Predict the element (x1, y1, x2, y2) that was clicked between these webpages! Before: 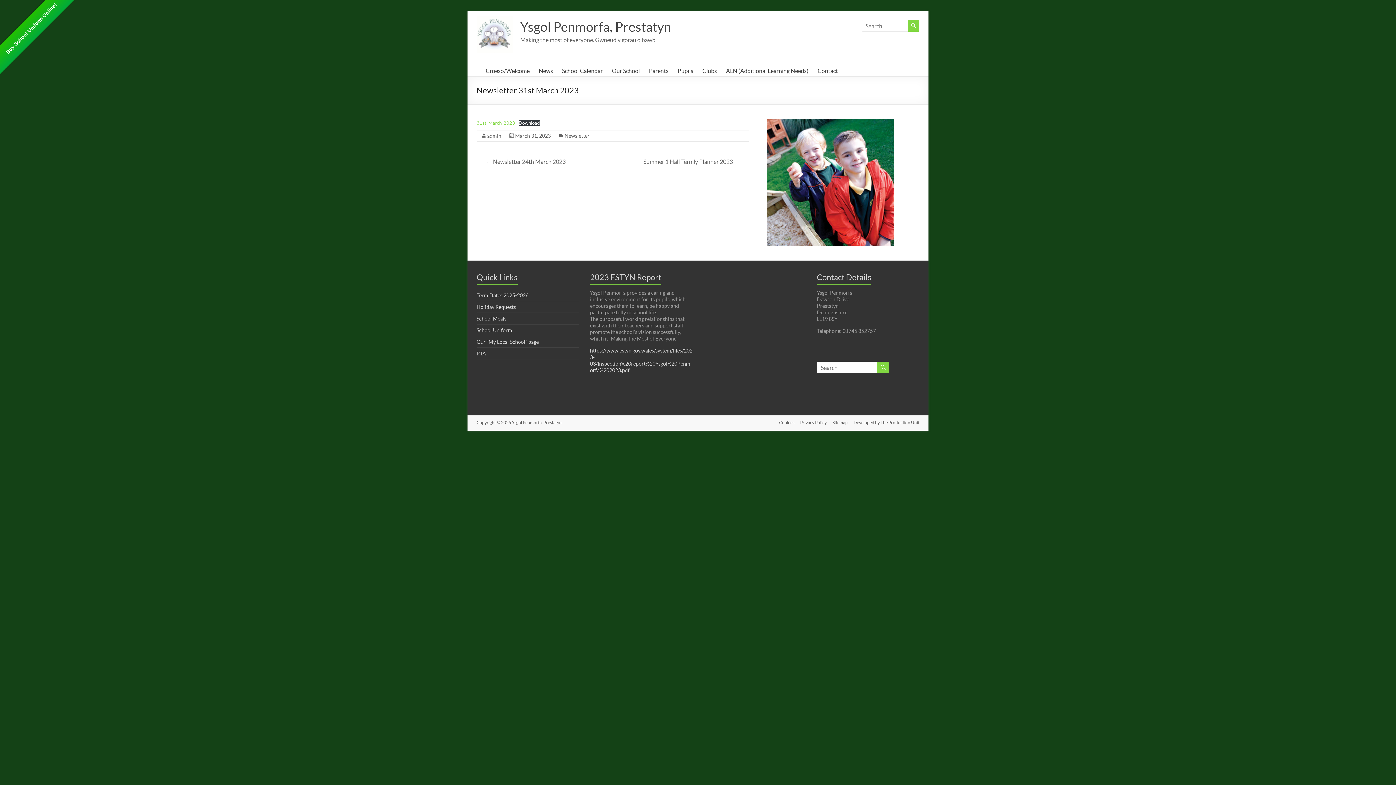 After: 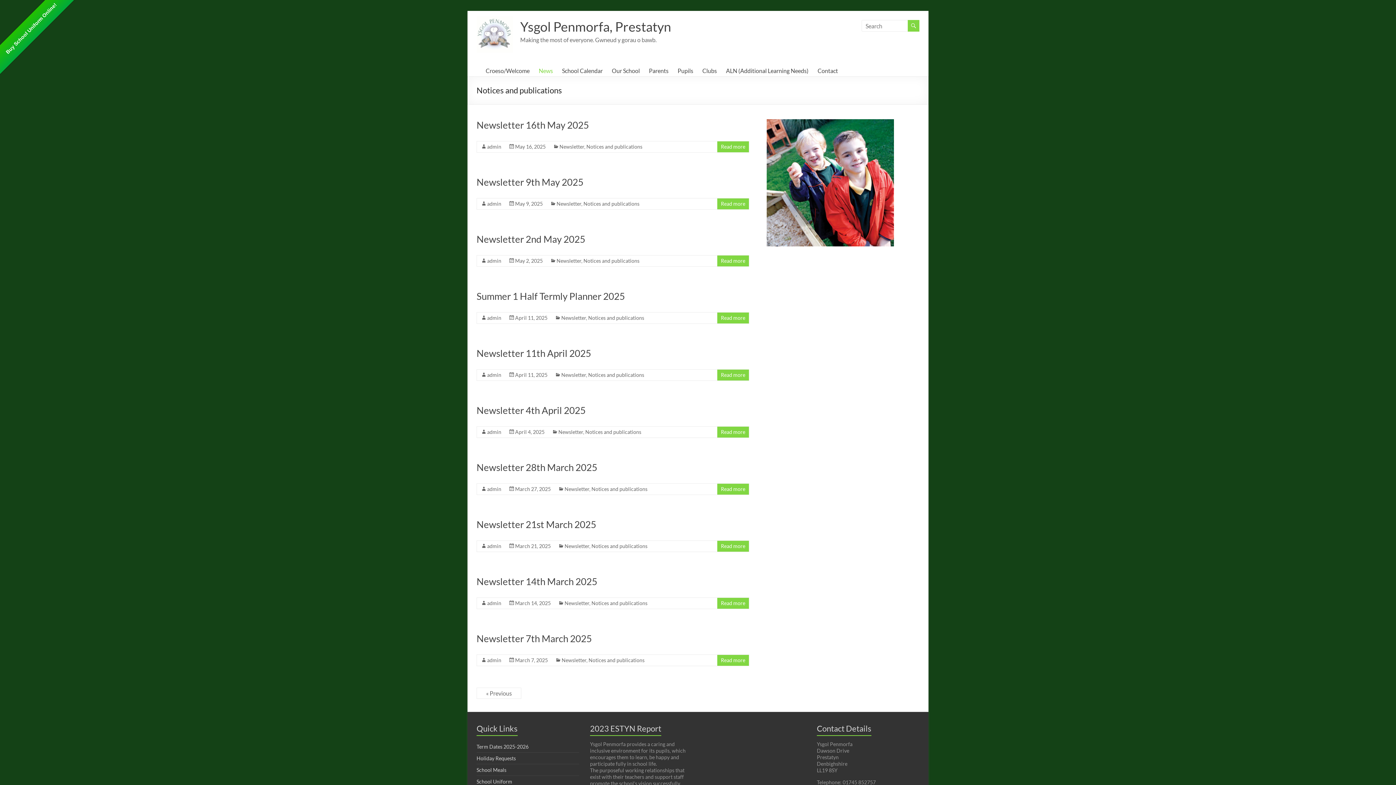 Action: bbox: (538, 65, 553, 76) label: News